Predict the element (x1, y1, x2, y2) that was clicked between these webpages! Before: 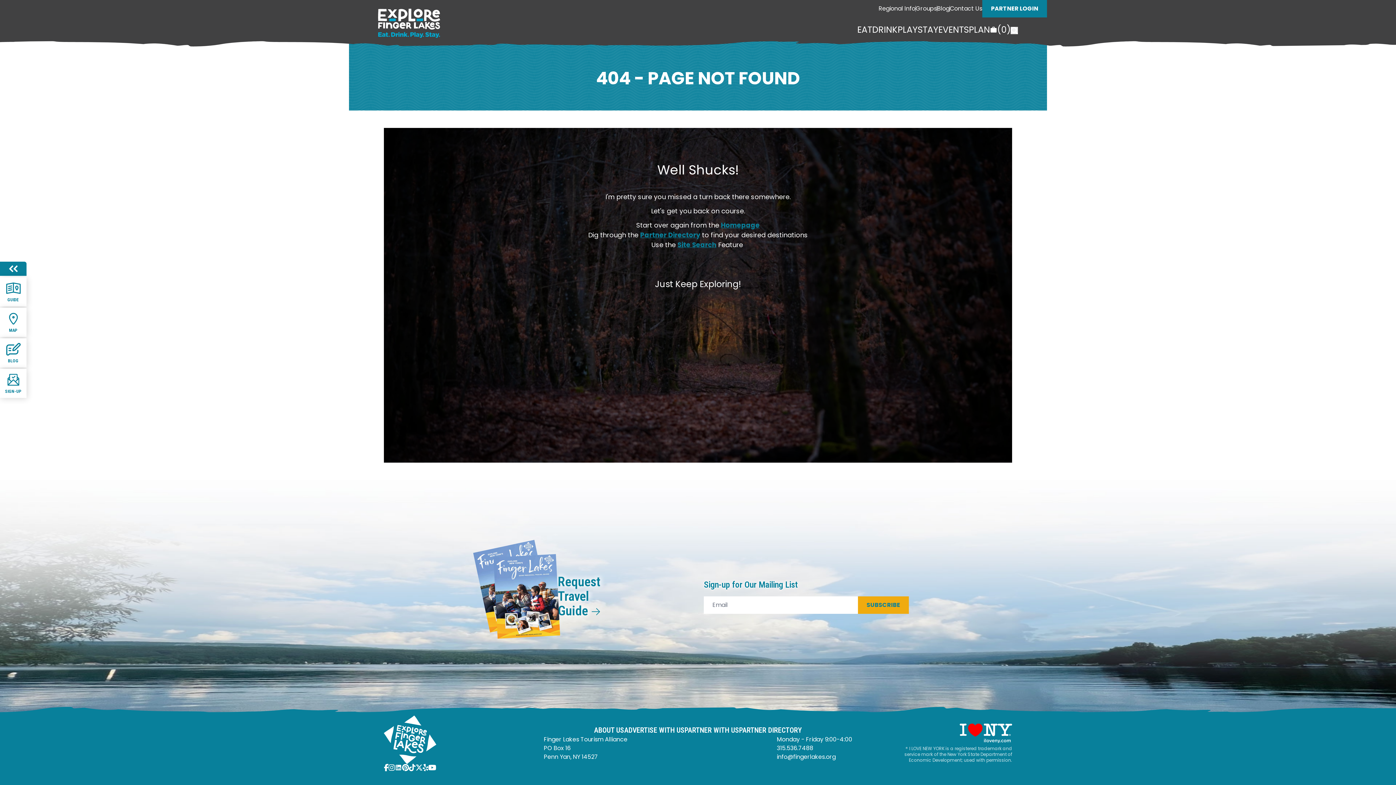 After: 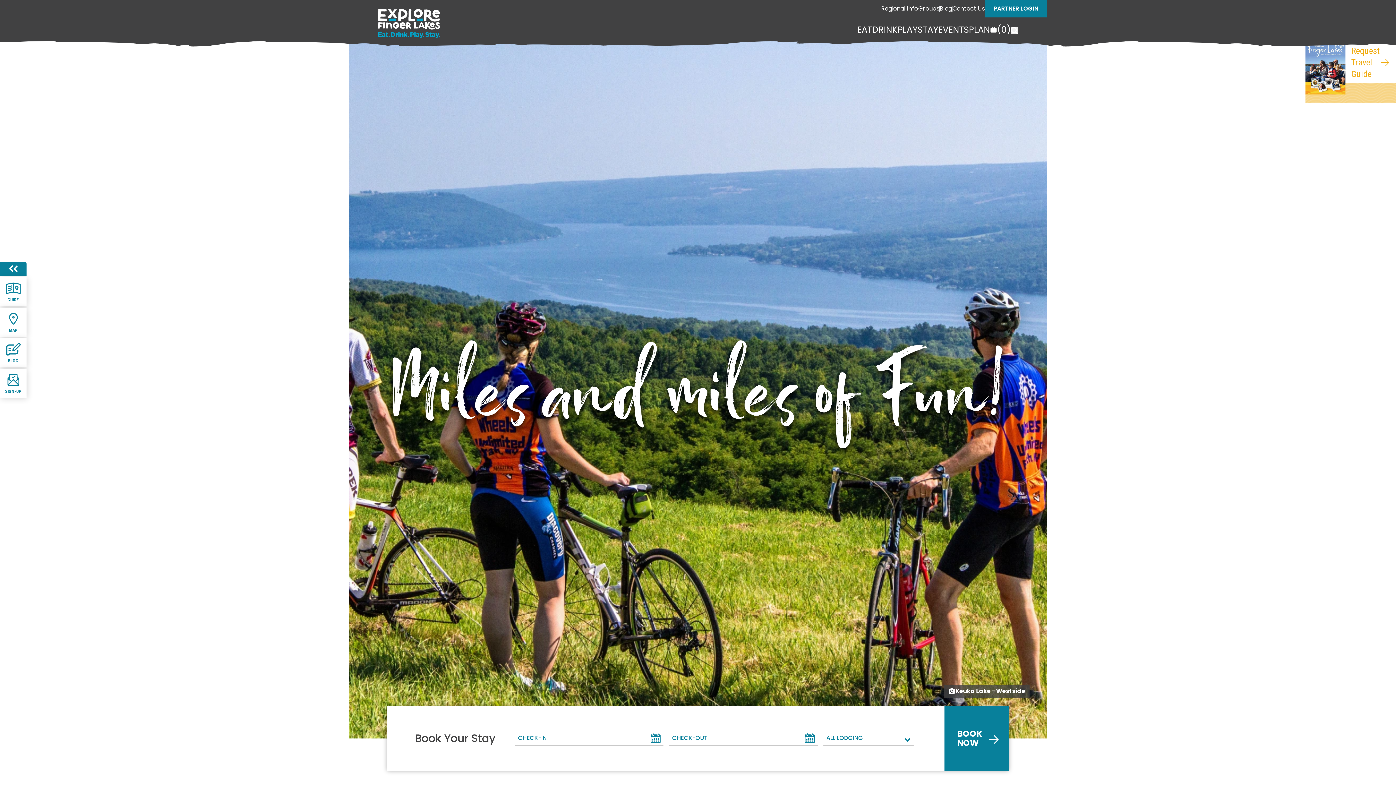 Action: bbox: (384, 716, 436, 764)